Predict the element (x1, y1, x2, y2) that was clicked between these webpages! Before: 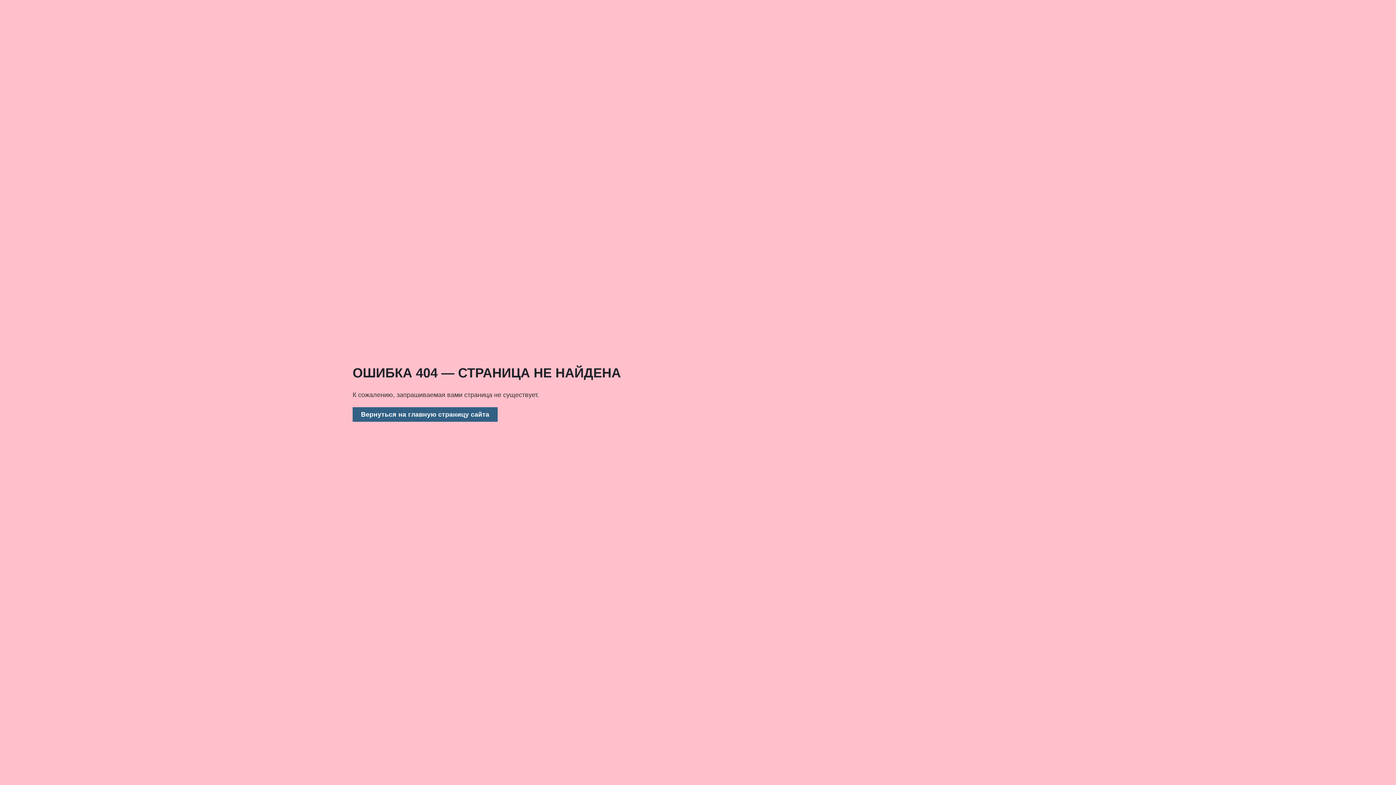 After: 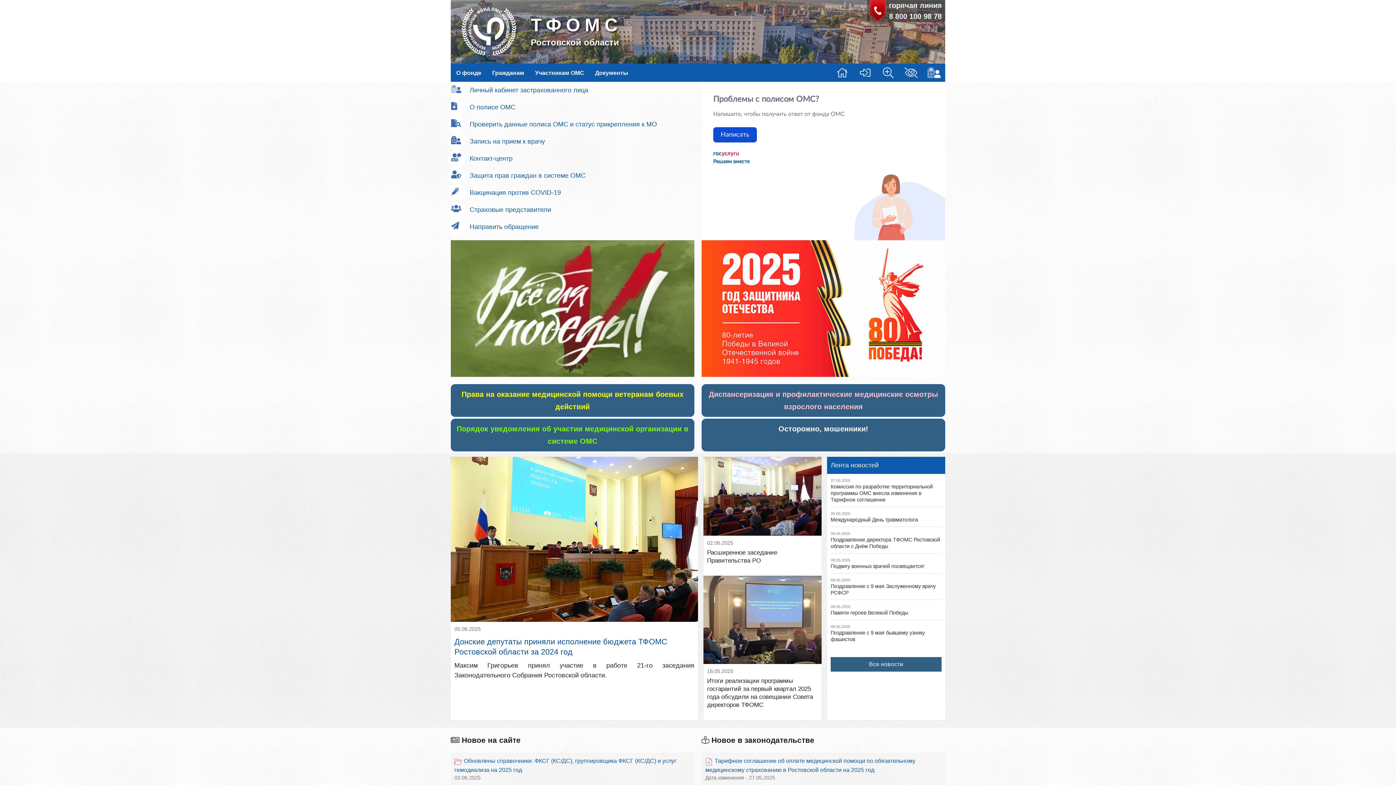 Action: bbox: (352, 407, 497, 422) label: Вернуться на главную страницу сайта